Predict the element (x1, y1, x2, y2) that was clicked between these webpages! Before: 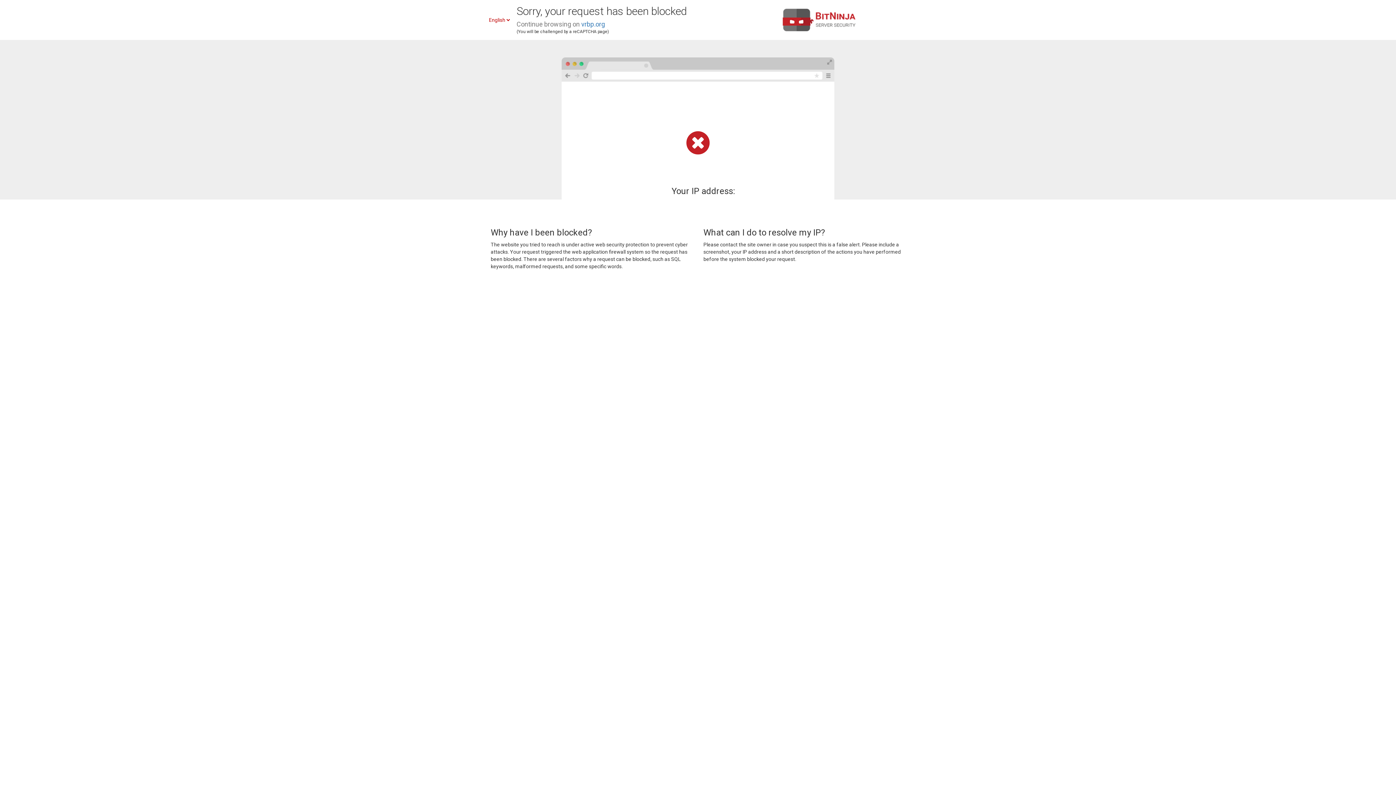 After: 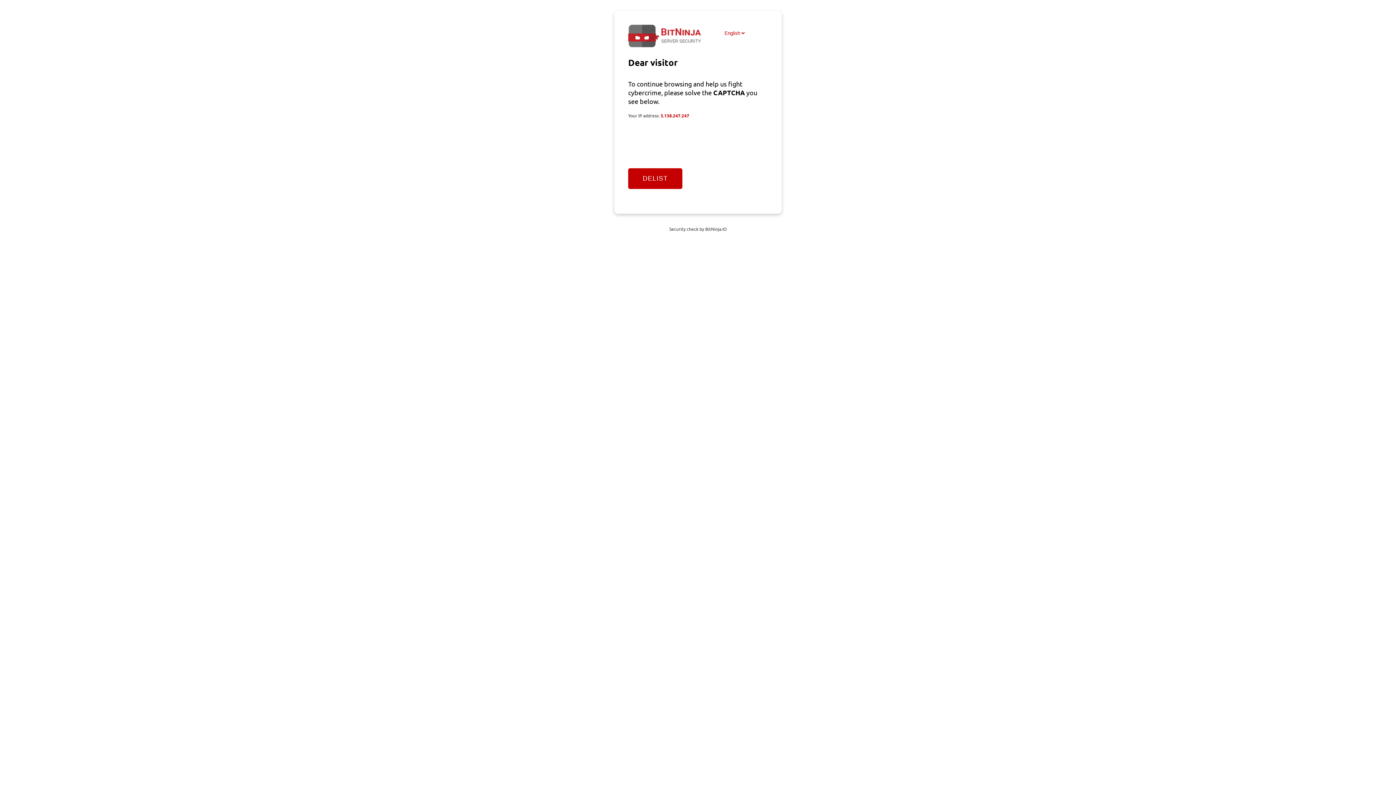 Action: bbox: (581, 20, 605, 28) label: vrbp.org